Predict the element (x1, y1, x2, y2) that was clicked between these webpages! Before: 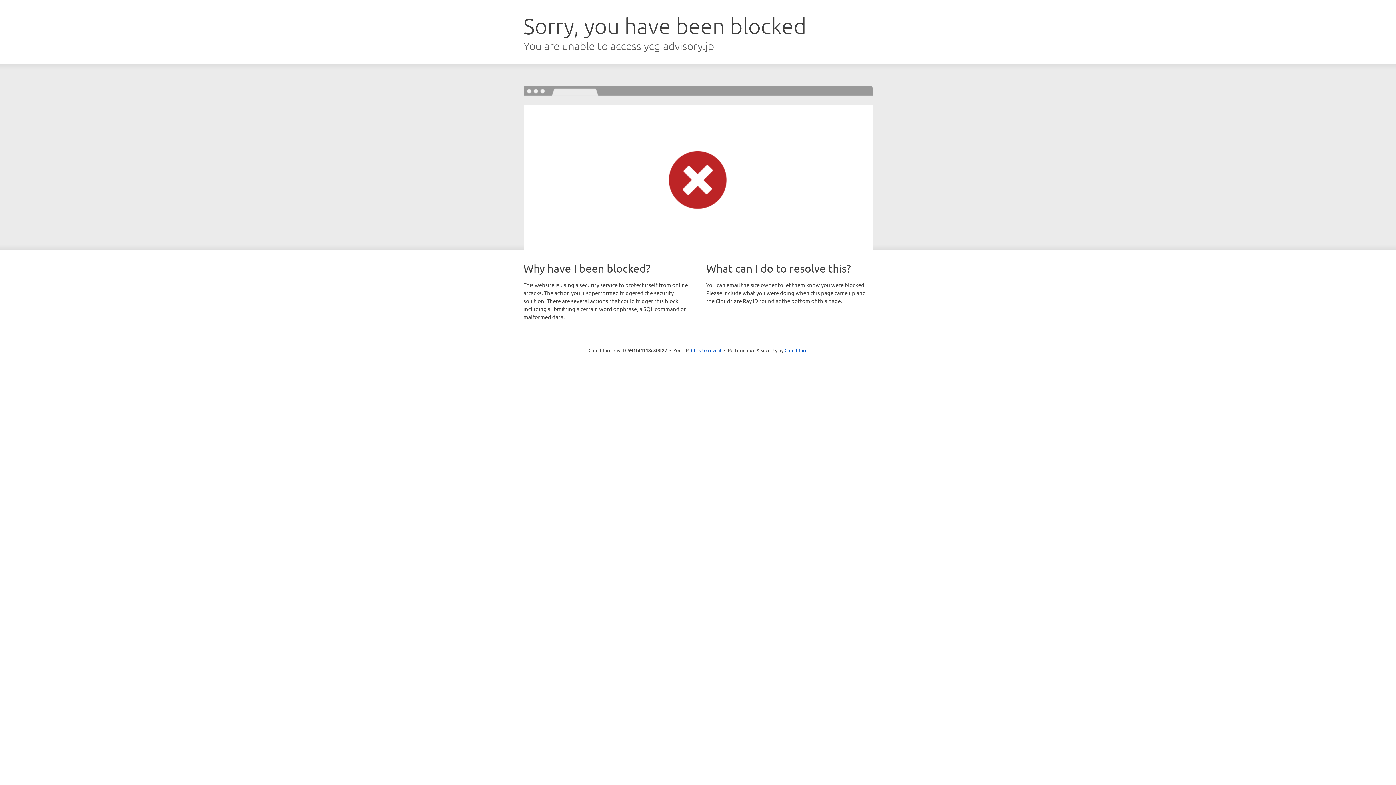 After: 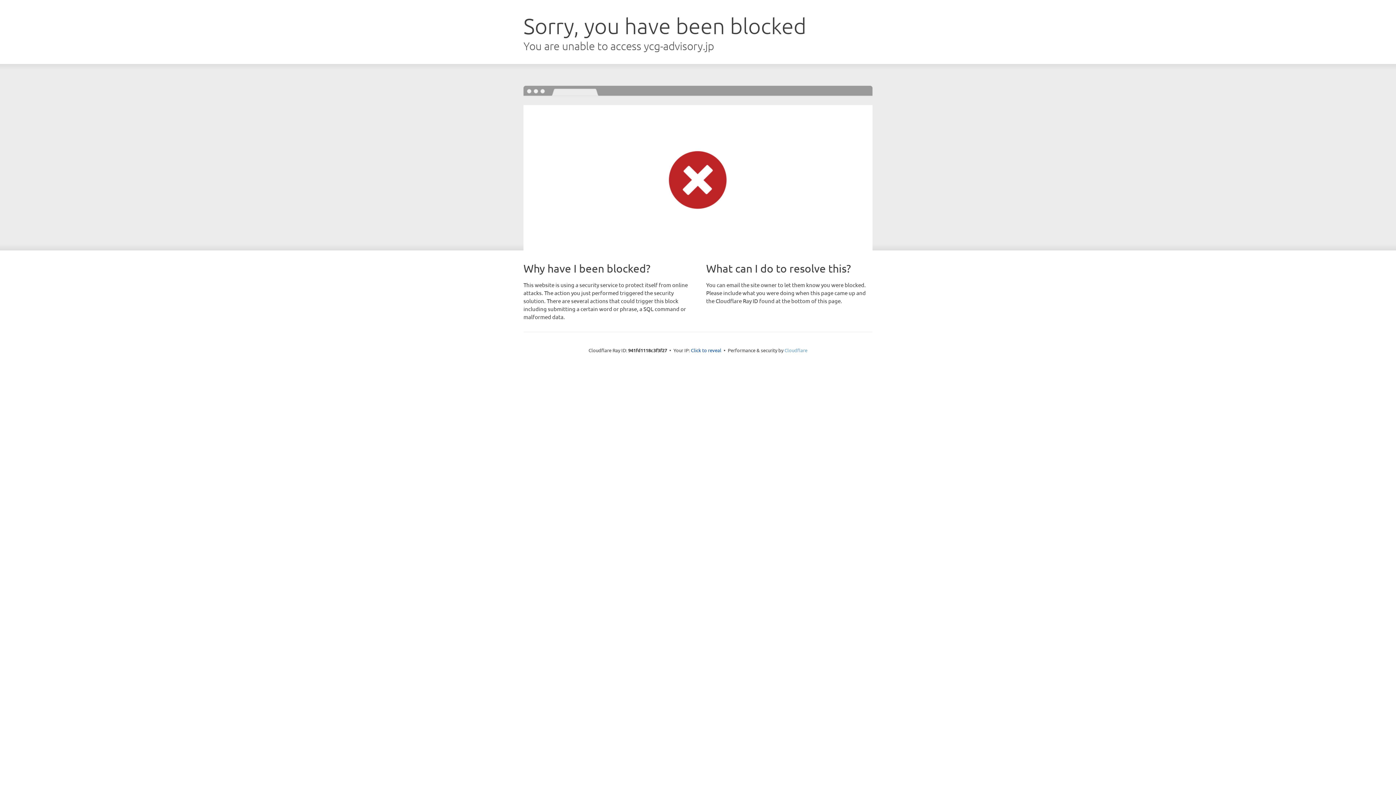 Action: bbox: (784, 347, 807, 353) label: Cloudflare